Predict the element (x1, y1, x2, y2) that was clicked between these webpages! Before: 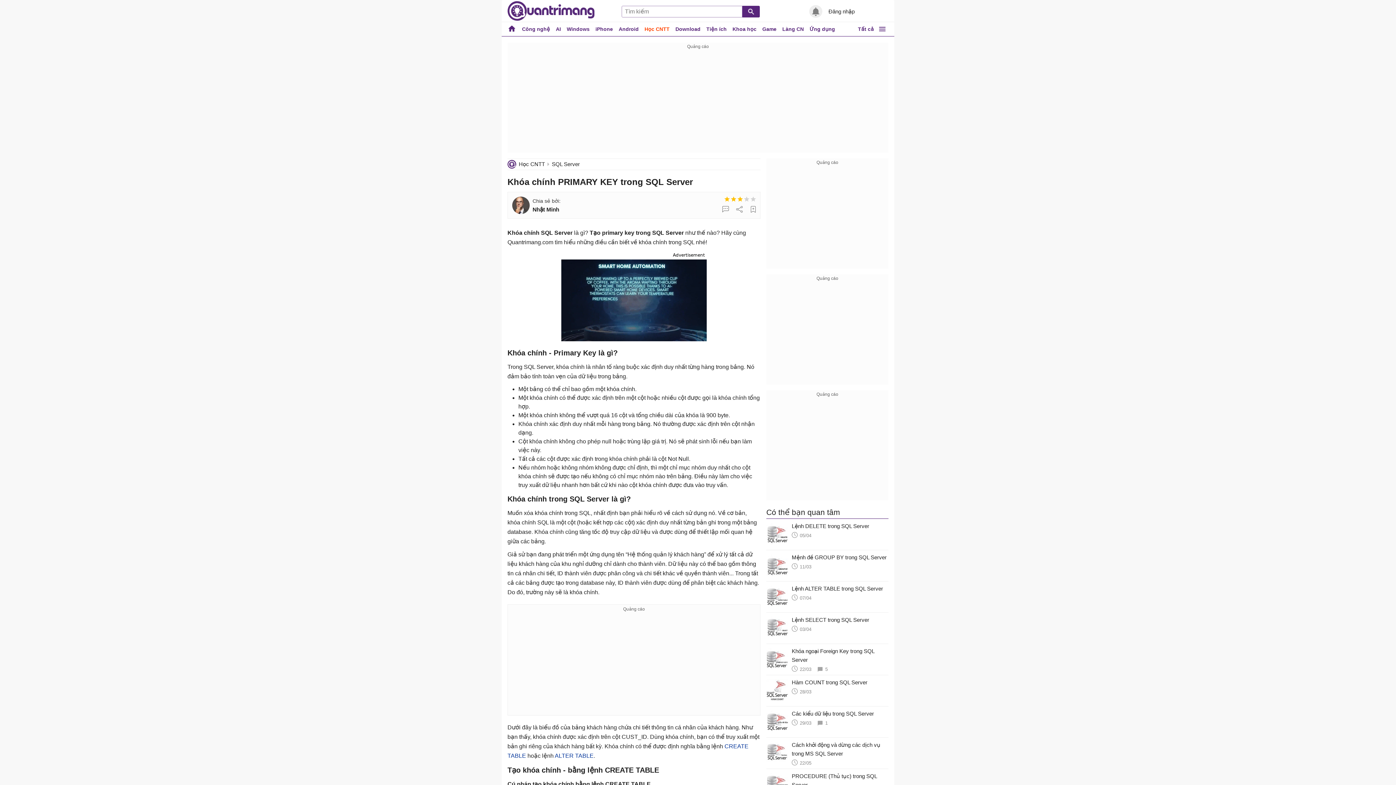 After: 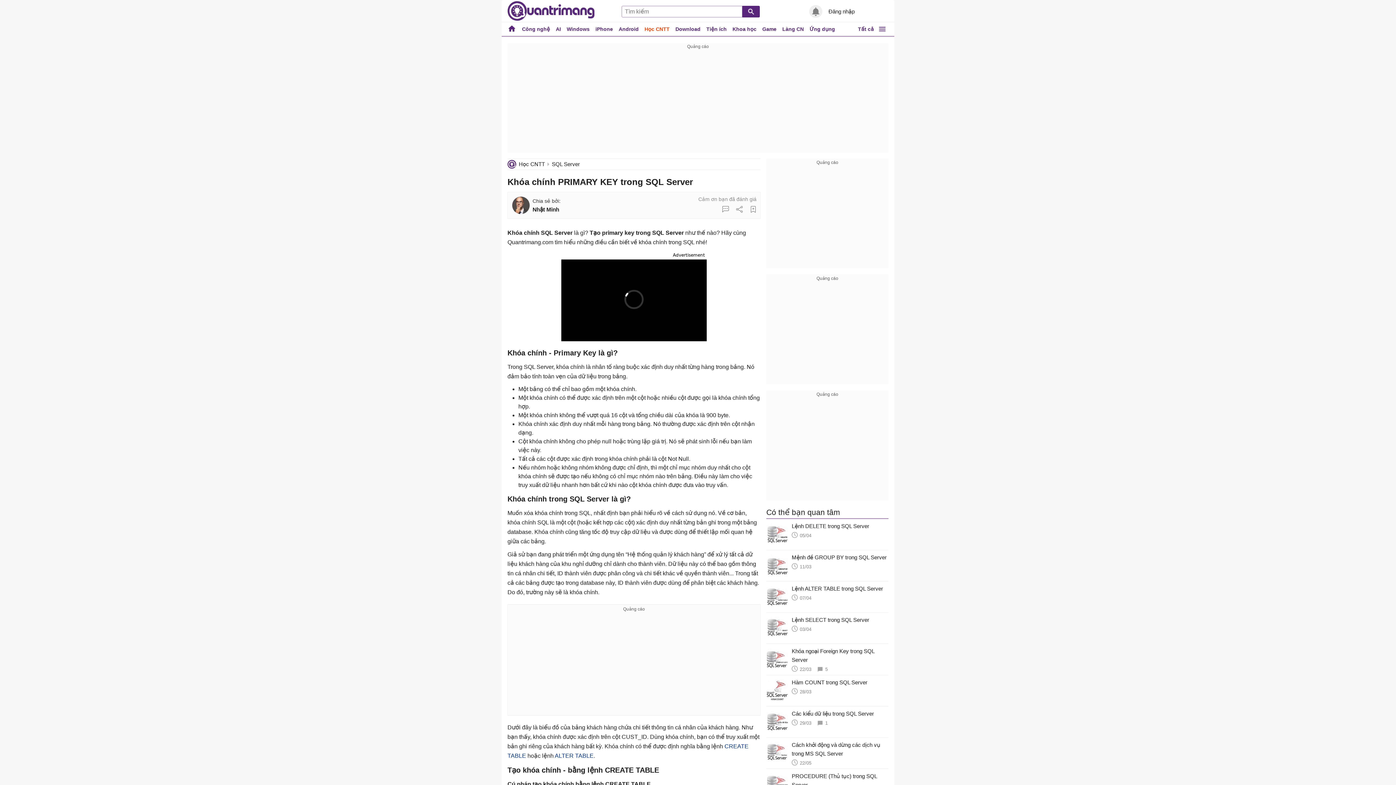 Action: bbox: (724, 196, 730, 202)